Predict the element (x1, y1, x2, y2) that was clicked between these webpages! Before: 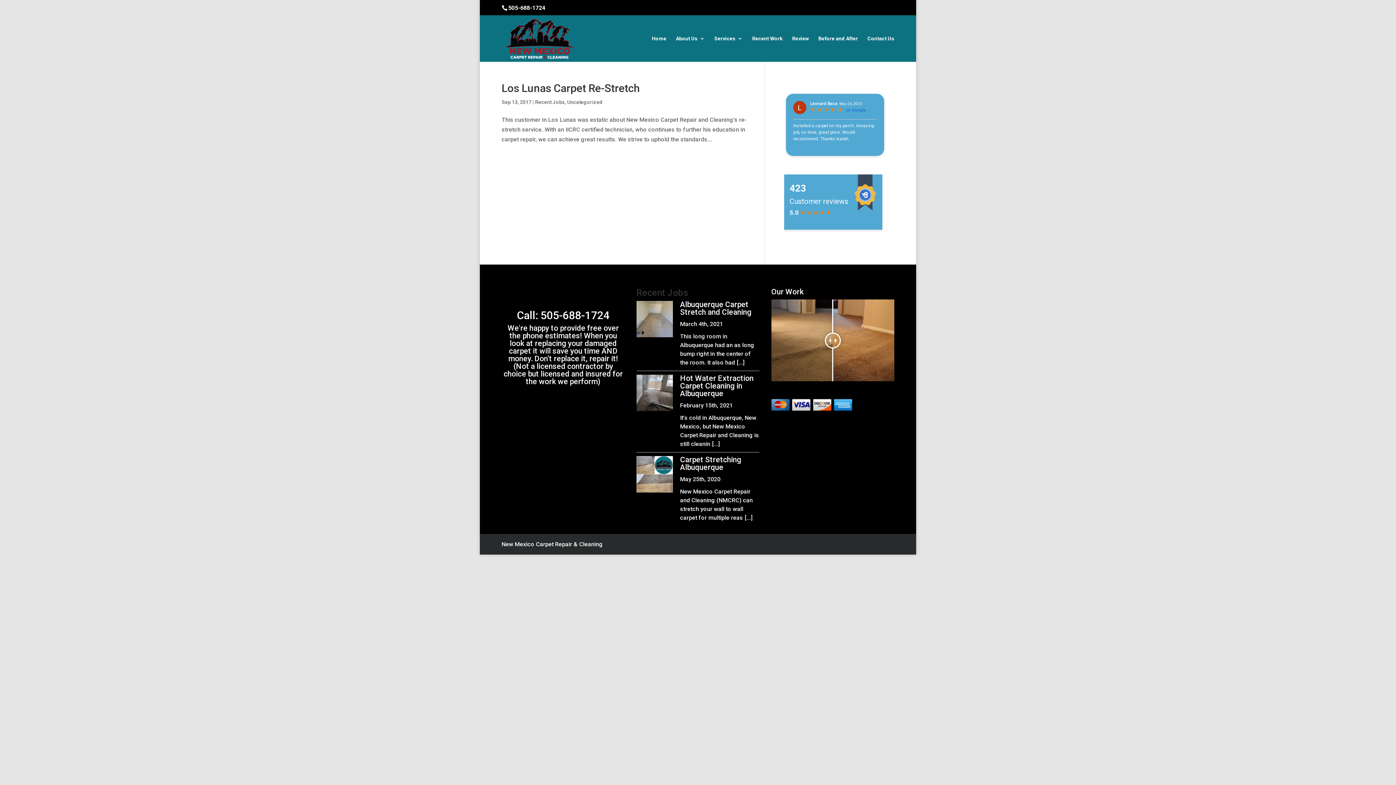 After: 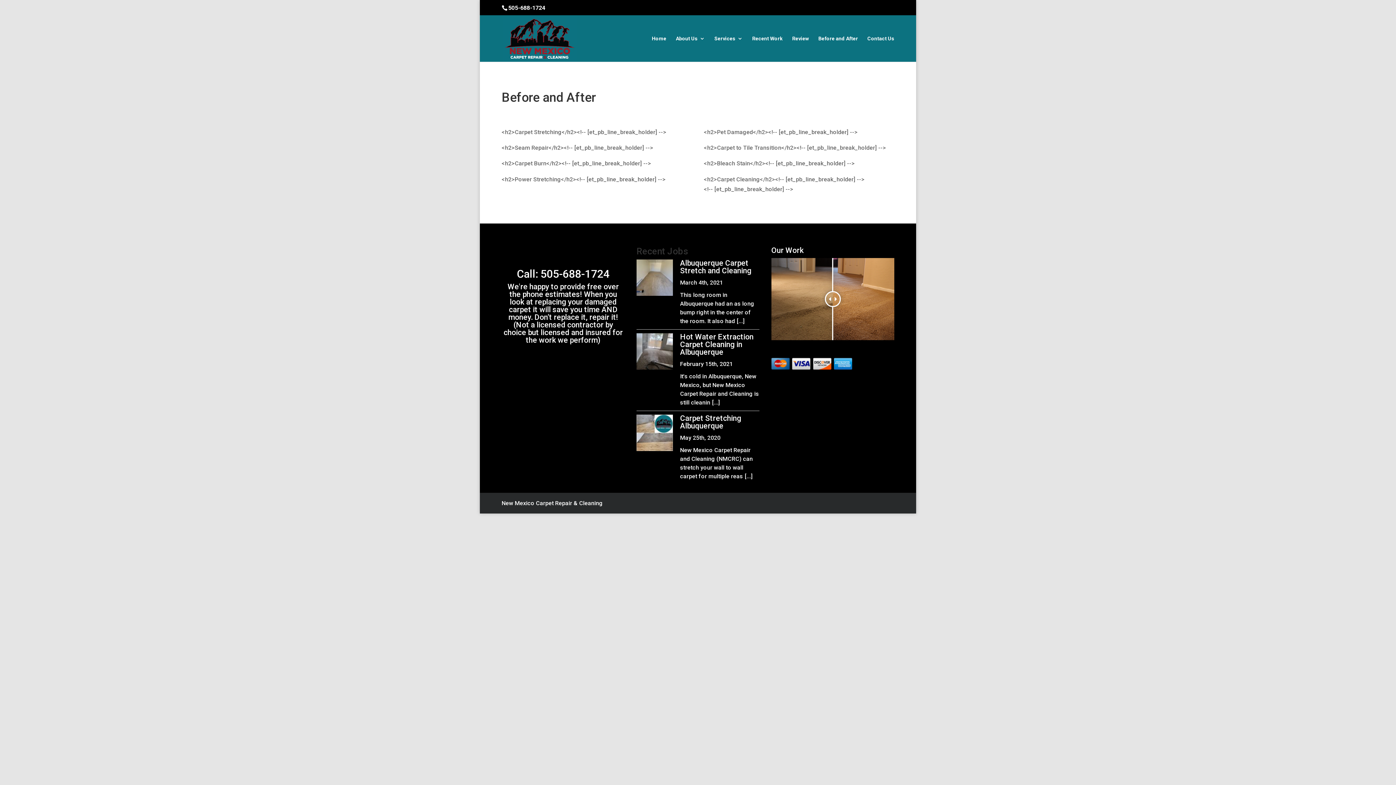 Action: label: Before and After bbox: (818, 36, 858, 61)